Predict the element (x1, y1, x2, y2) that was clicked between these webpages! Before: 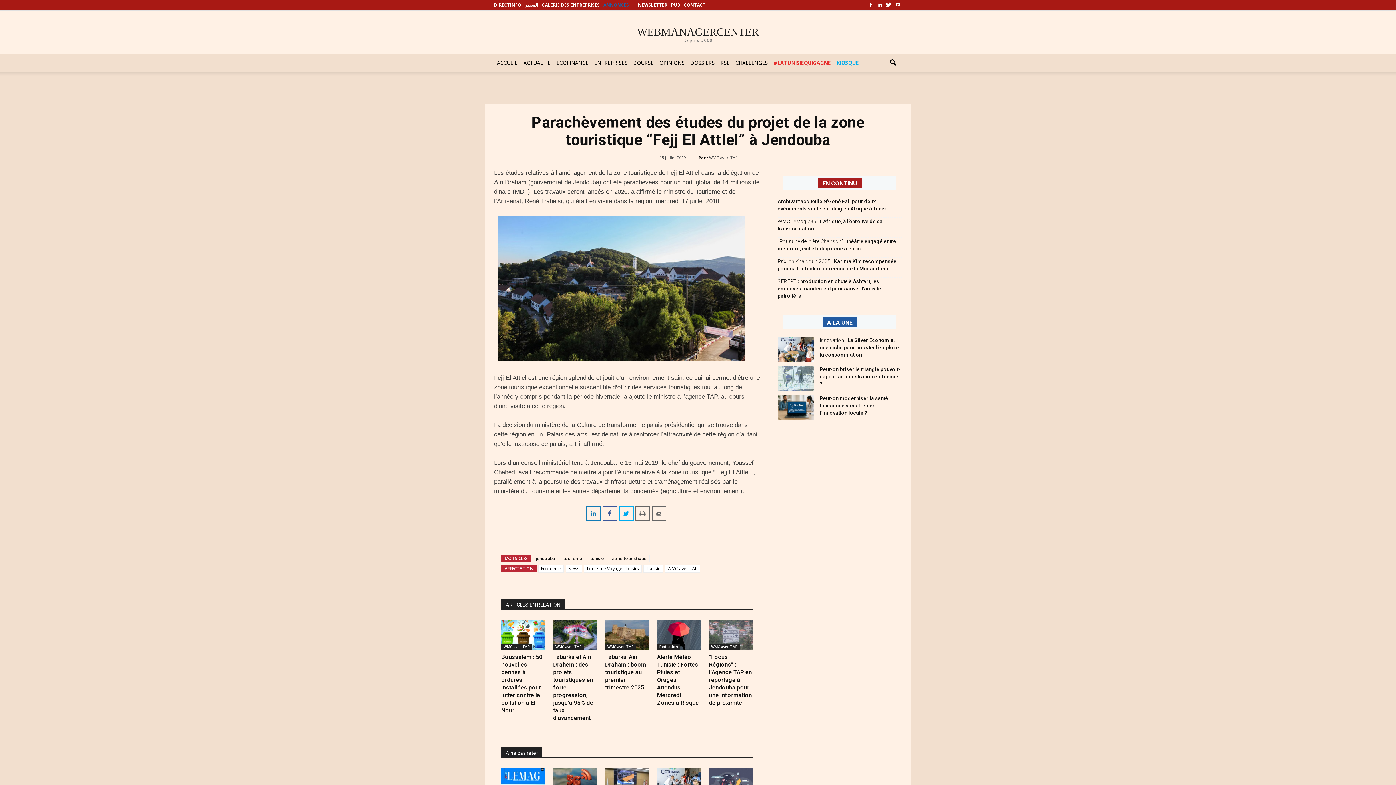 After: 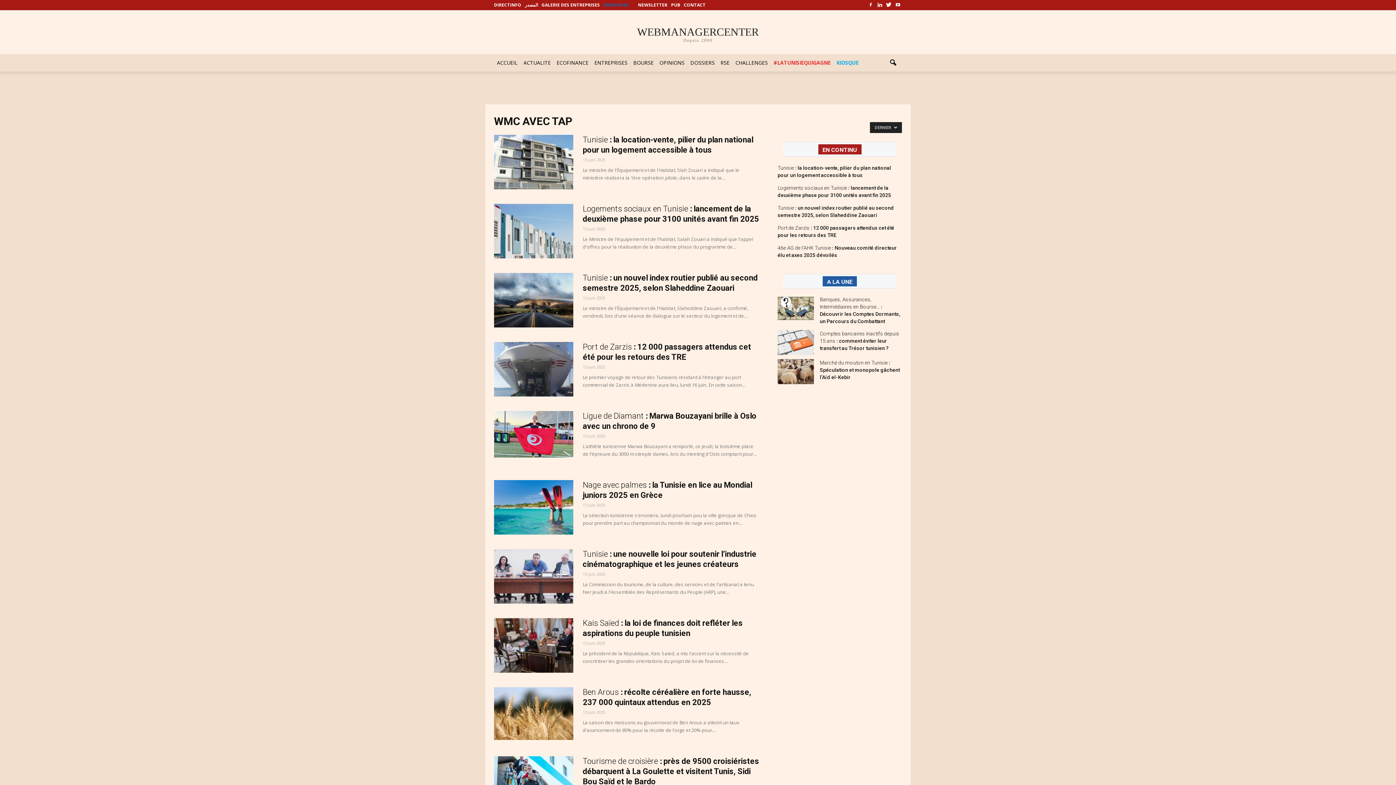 Action: bbox: (665, 565, 700, 573) label: WMC avec TAP